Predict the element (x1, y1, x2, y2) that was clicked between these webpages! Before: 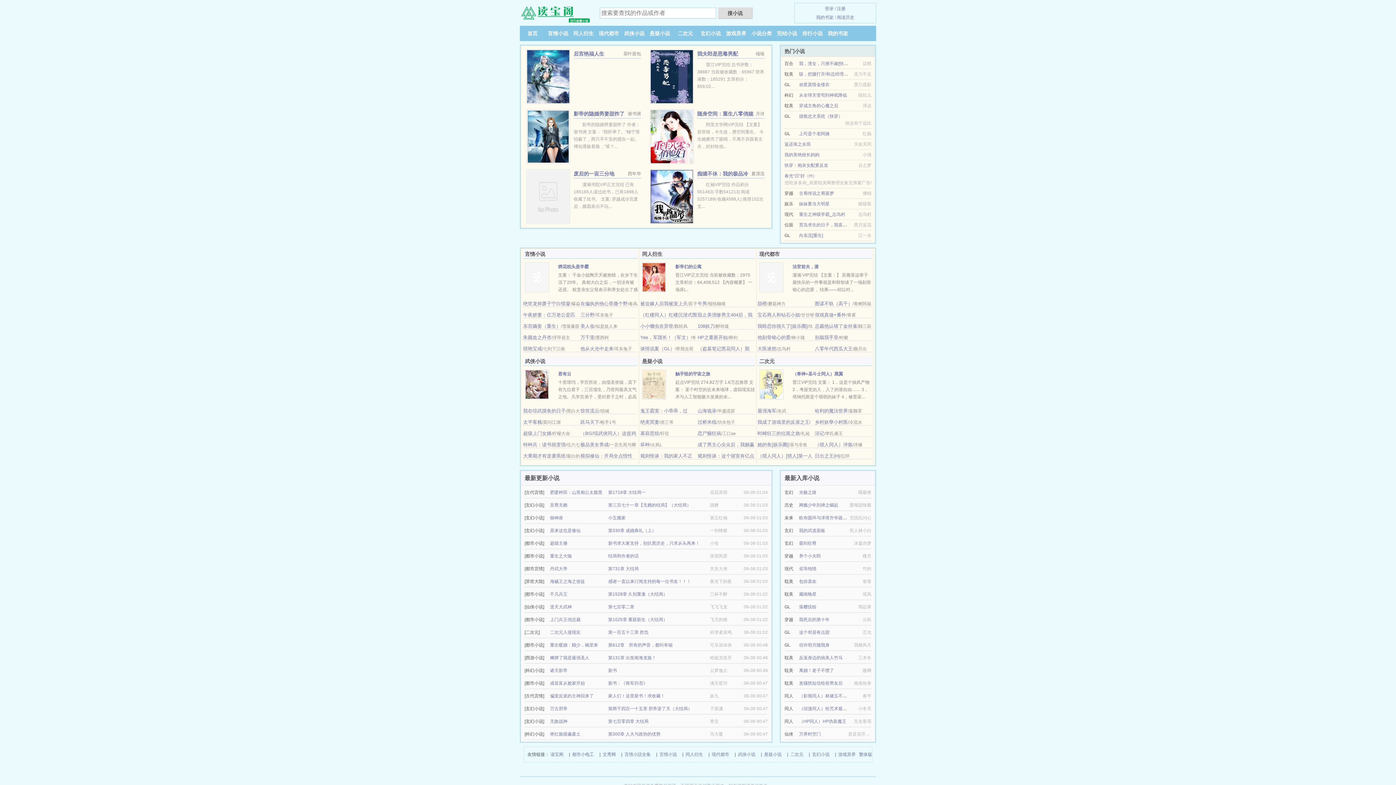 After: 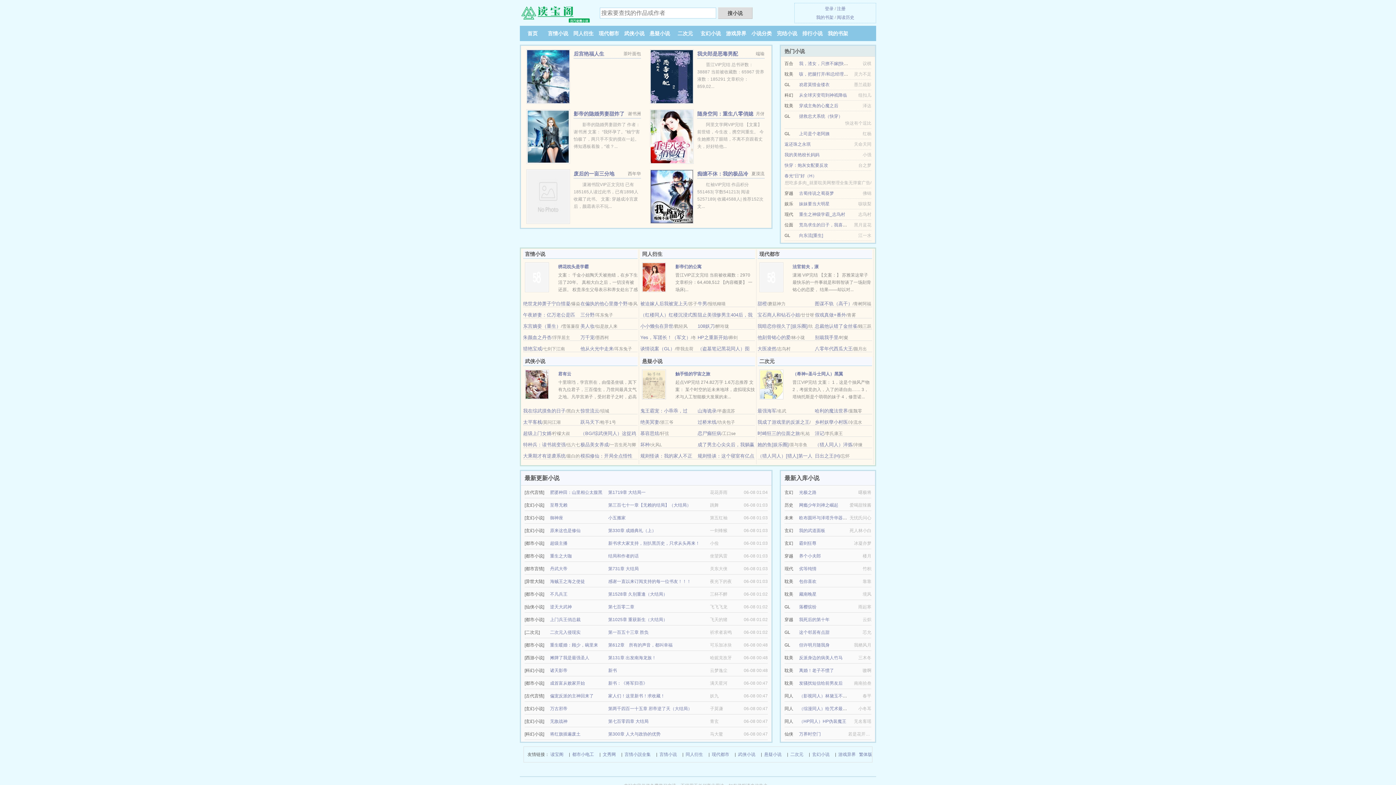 Action: bbox: (799, 233, 823, 238) label: 向东流[重生]